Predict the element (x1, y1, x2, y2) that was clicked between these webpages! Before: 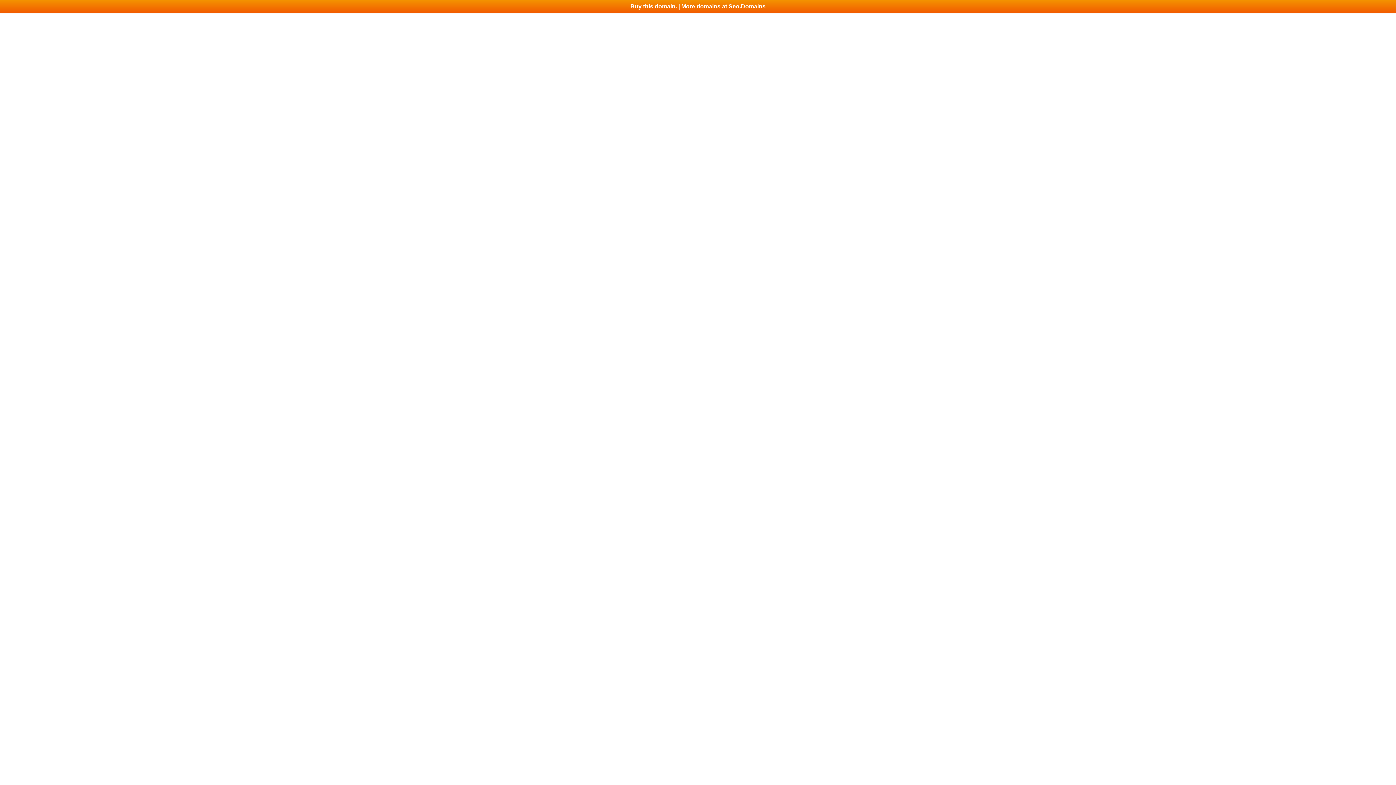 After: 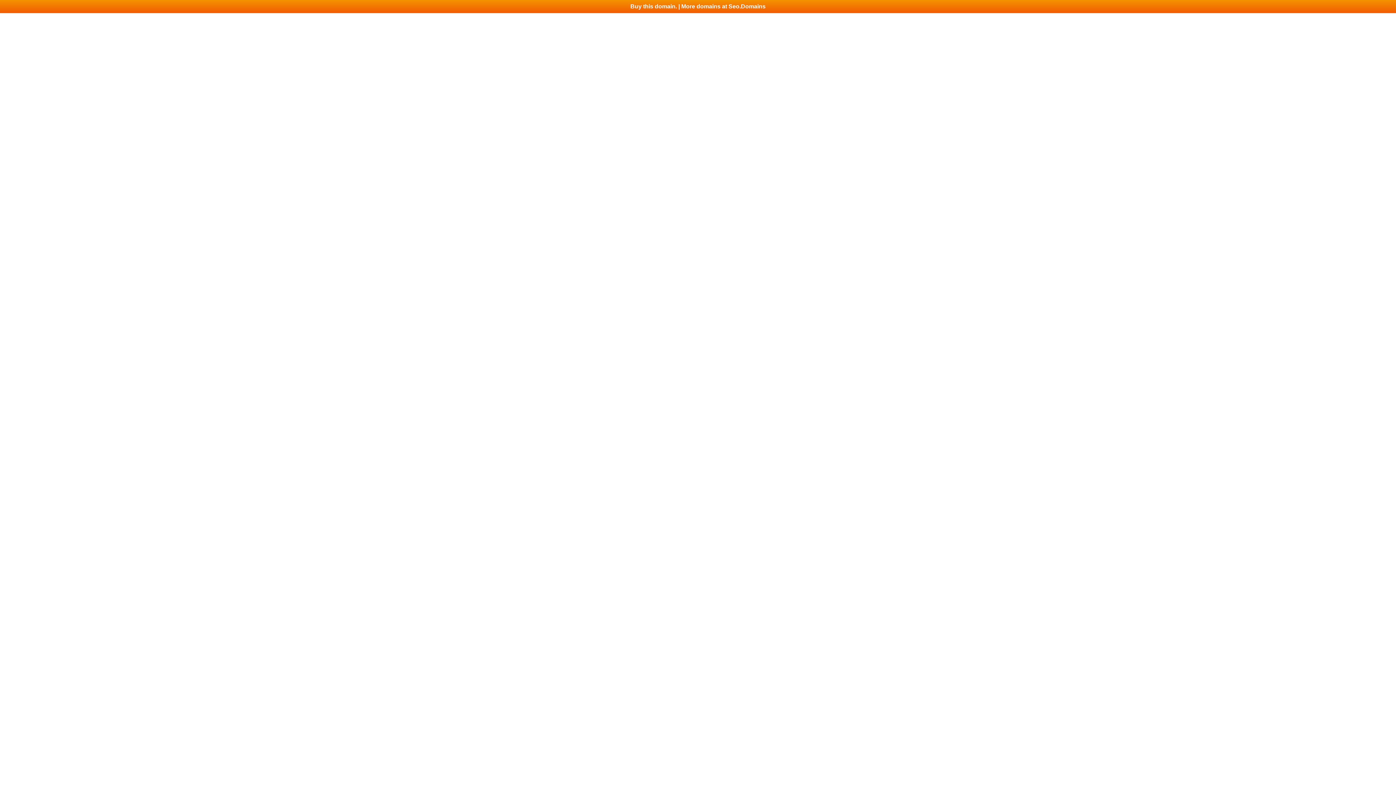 Action: label: Buy this domain. | More domains at Seo.Domains bbox: (0, 0, 1396, 13)